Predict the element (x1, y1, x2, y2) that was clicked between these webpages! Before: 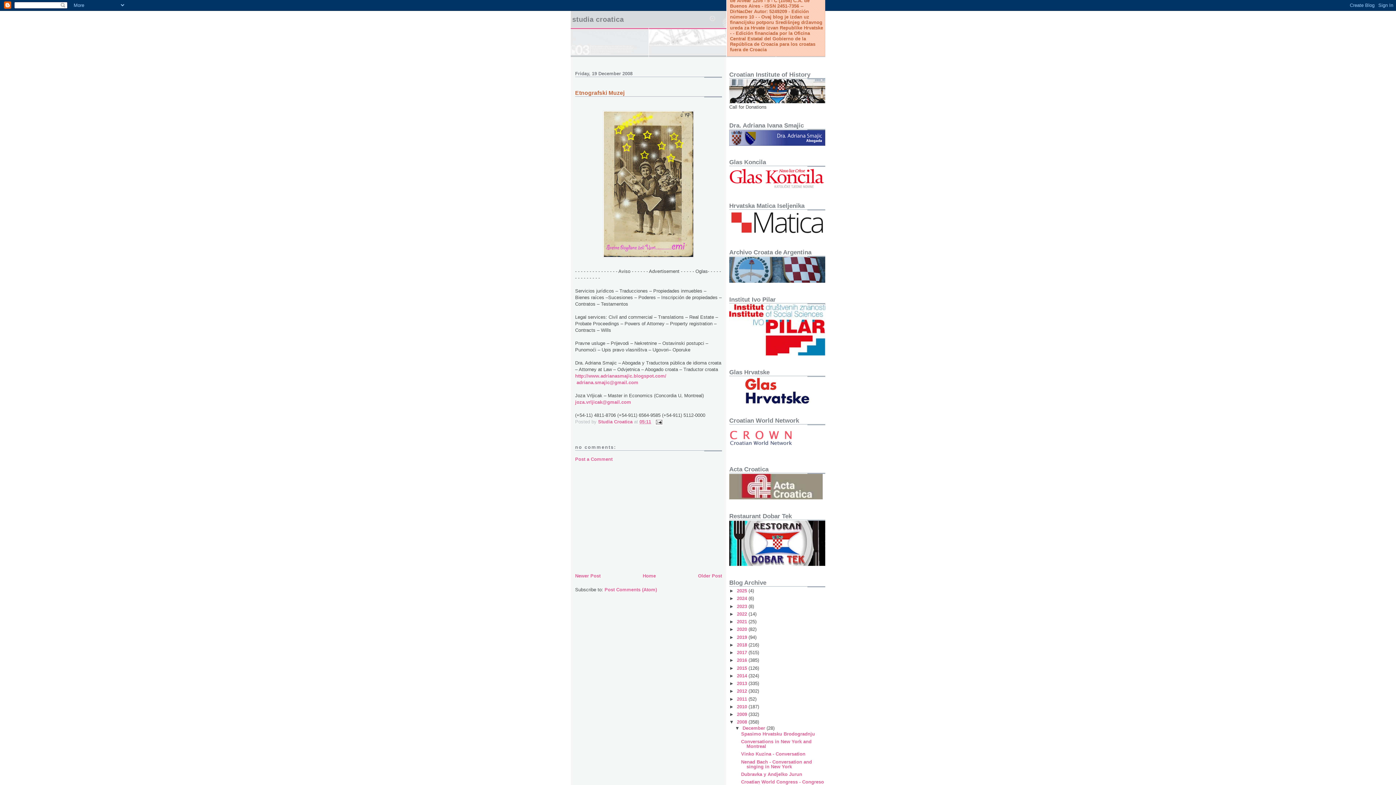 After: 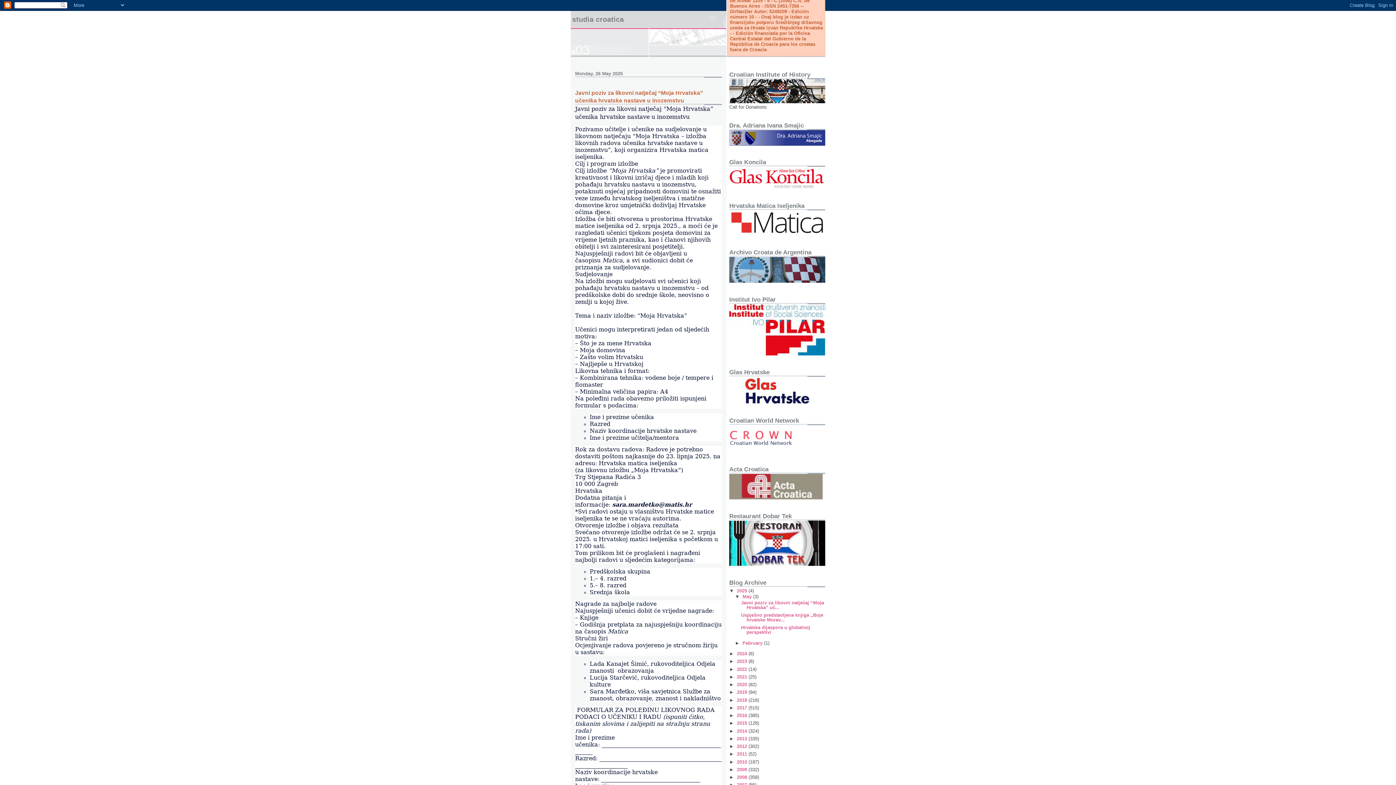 Action: label: 2025  bbox: (737, 588, 748, 593)